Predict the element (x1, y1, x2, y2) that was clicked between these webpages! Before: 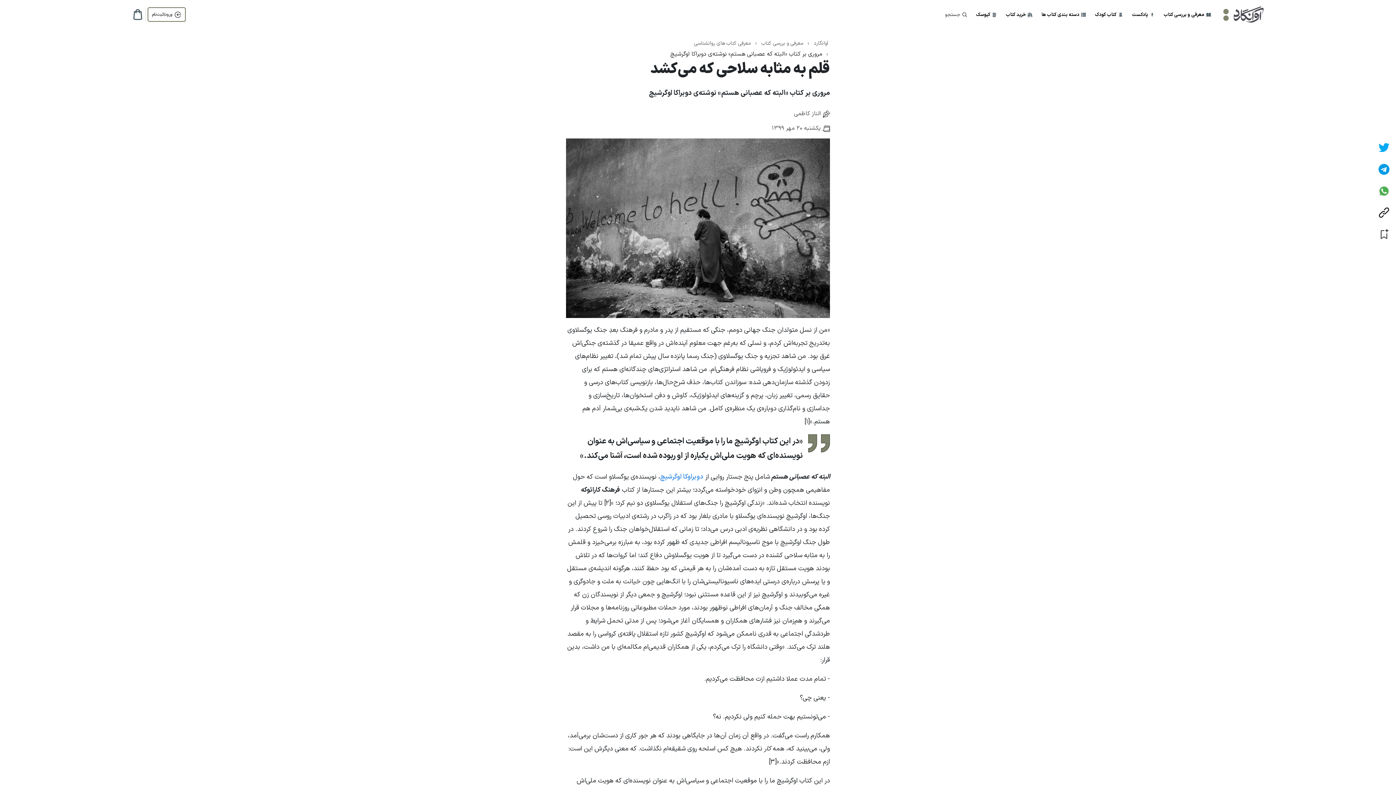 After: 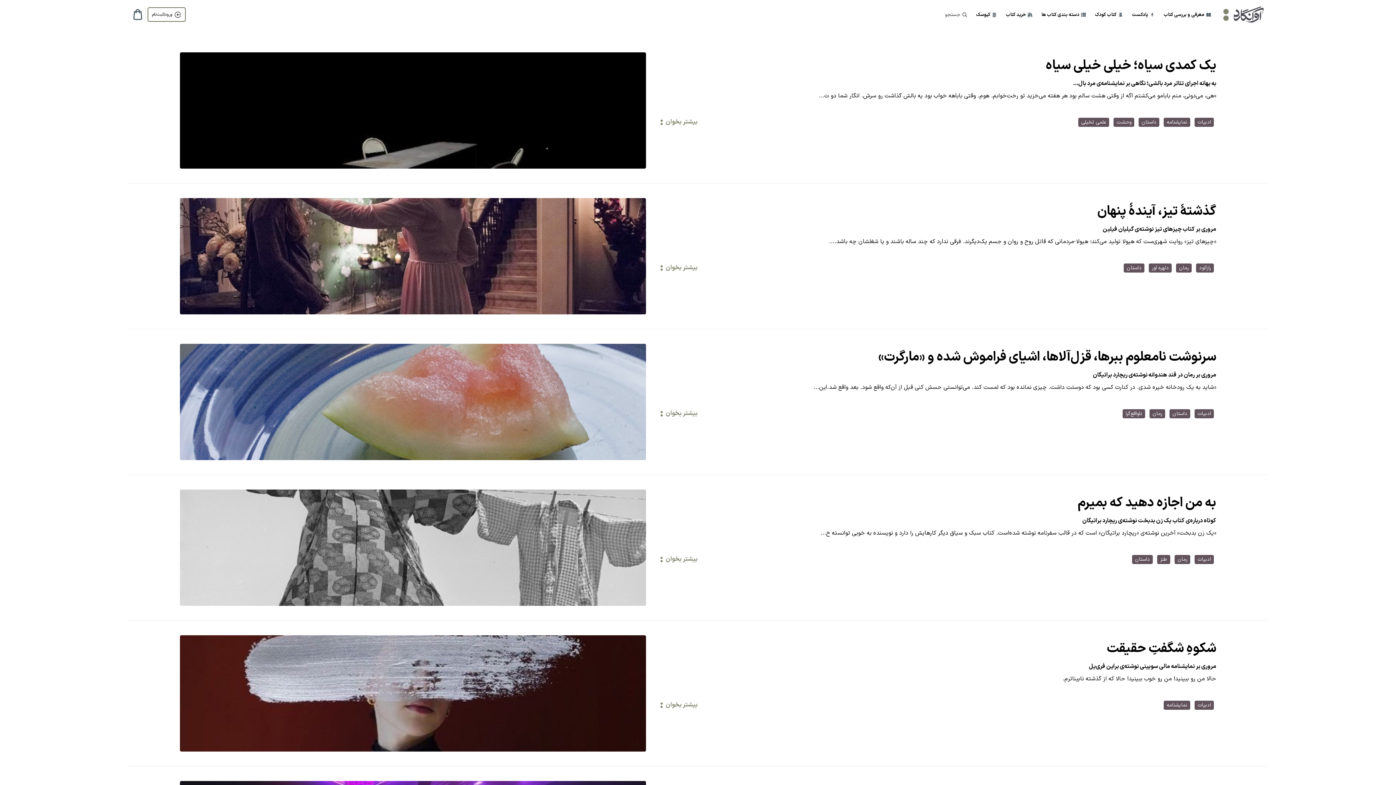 Action: label: الناز کاظمی bbox: (794, 109, 821, 118)